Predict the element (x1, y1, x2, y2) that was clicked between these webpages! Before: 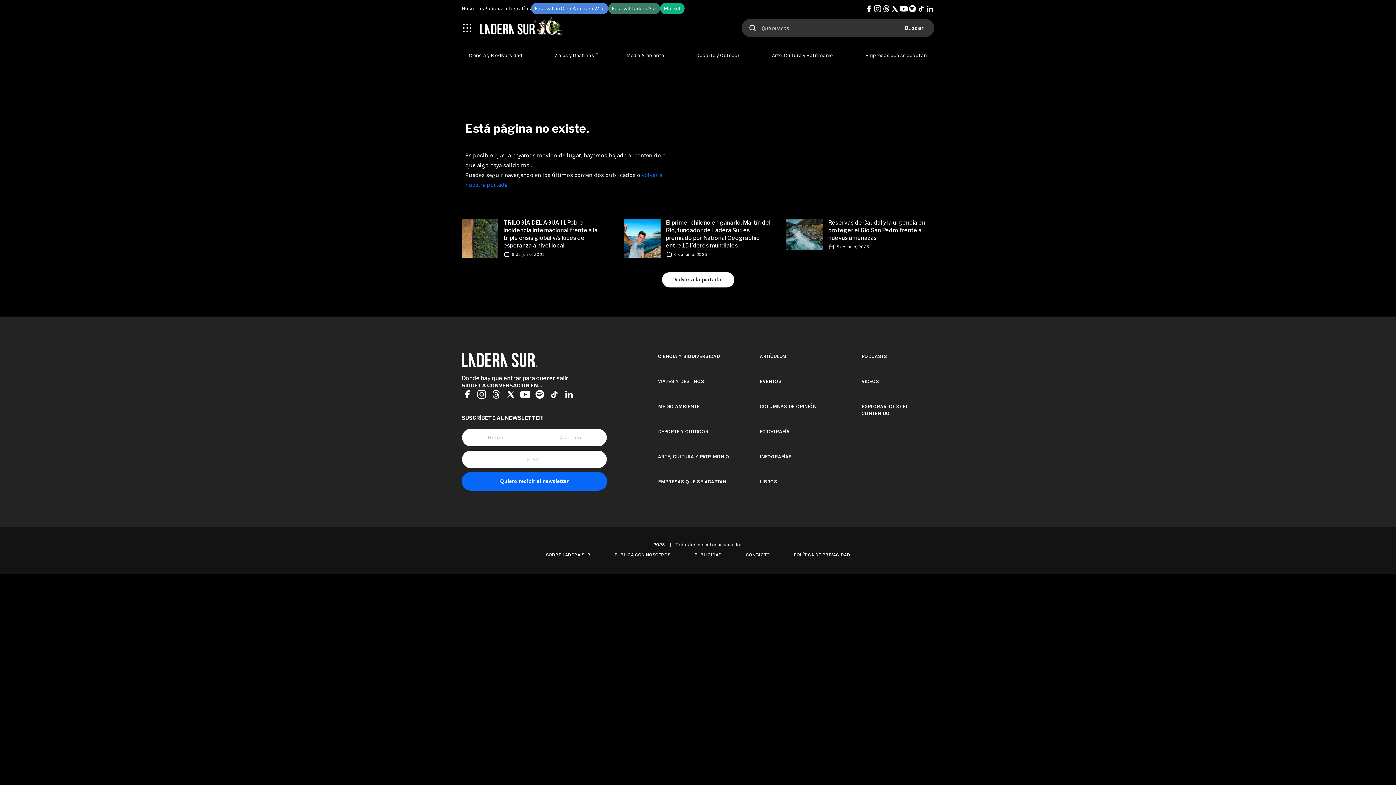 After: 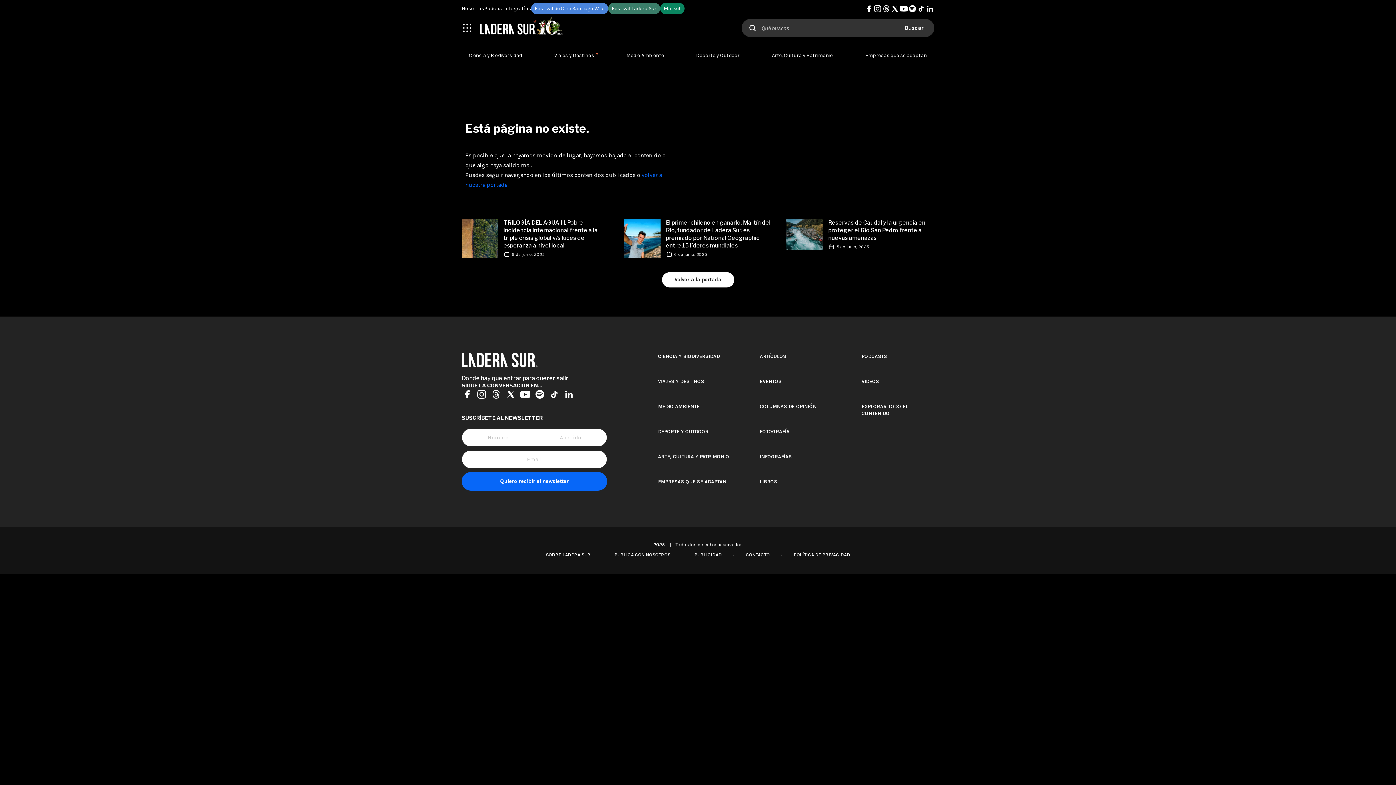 Action: label: Market bbox: (660, 2, 684, 14)